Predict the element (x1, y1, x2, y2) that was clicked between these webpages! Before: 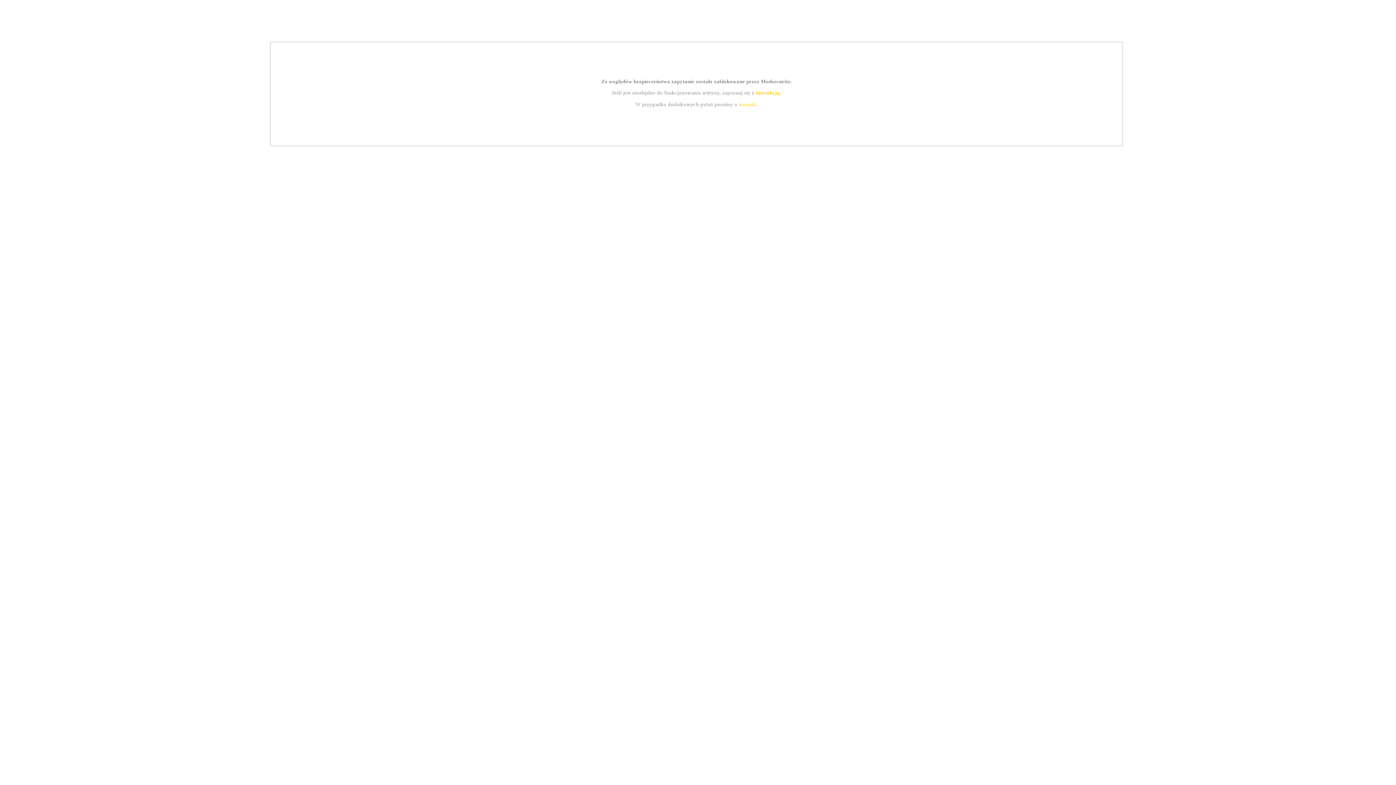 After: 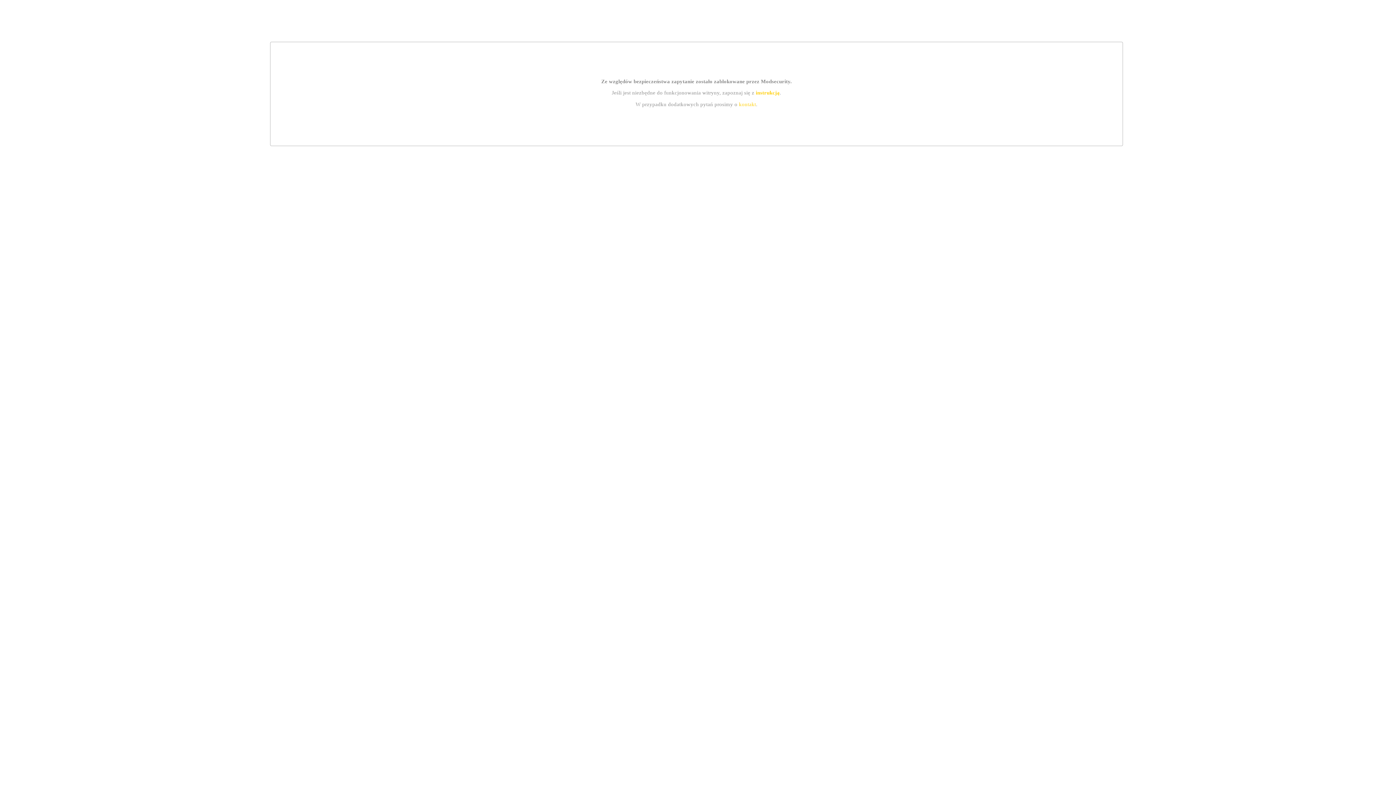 Action: label: kontakt bbox: (739, 101, 756, 107)